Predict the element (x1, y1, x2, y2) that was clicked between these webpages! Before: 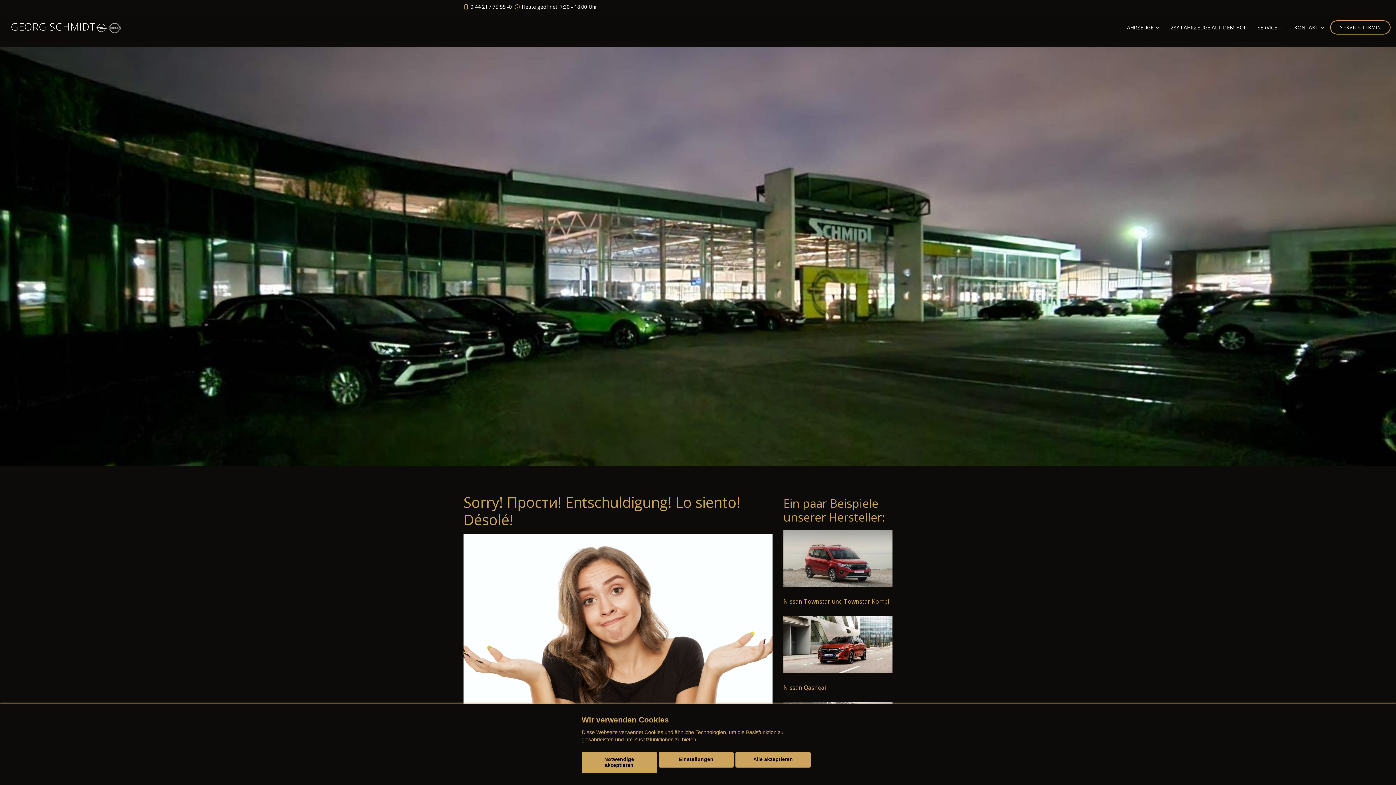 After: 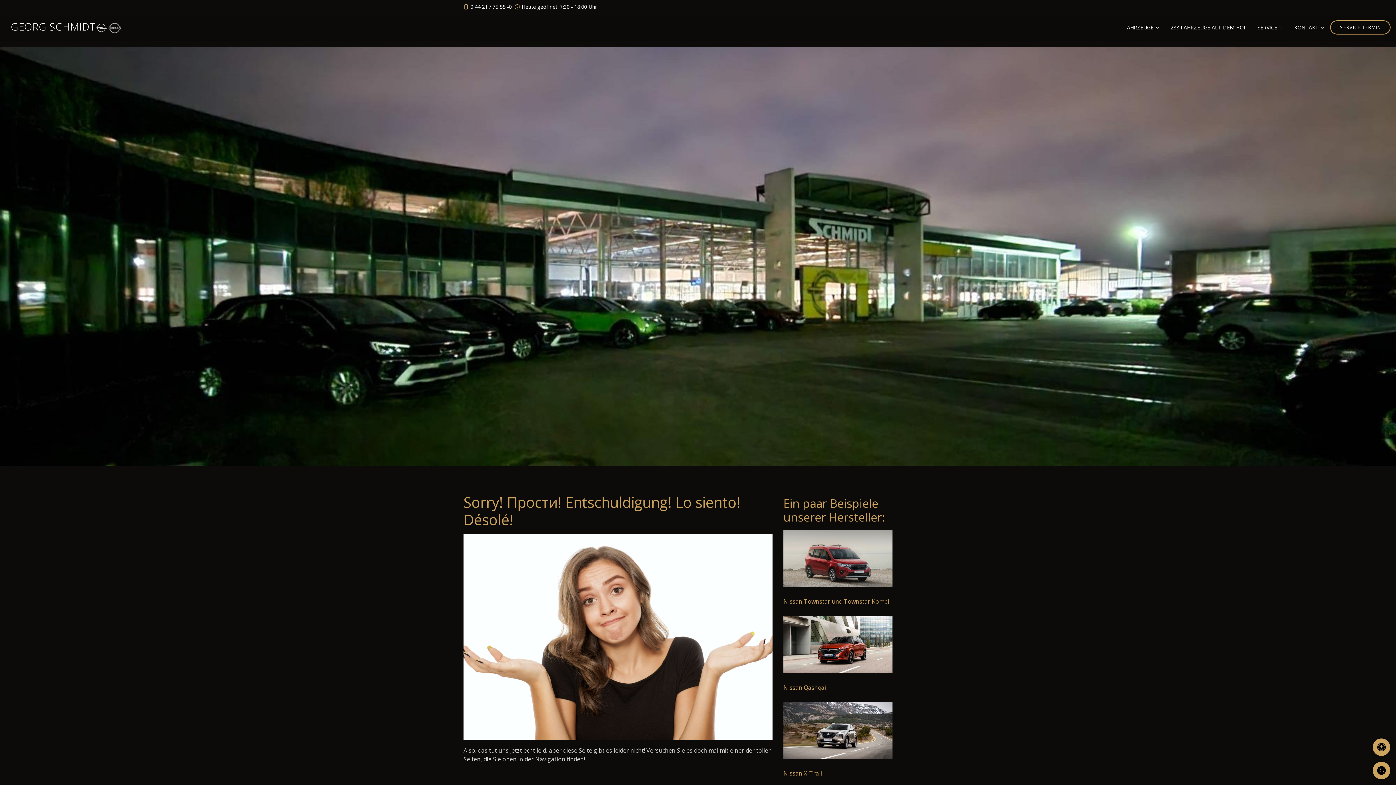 Action: label: Alle akzeptieren bbox: (735, 752, 810, 768)